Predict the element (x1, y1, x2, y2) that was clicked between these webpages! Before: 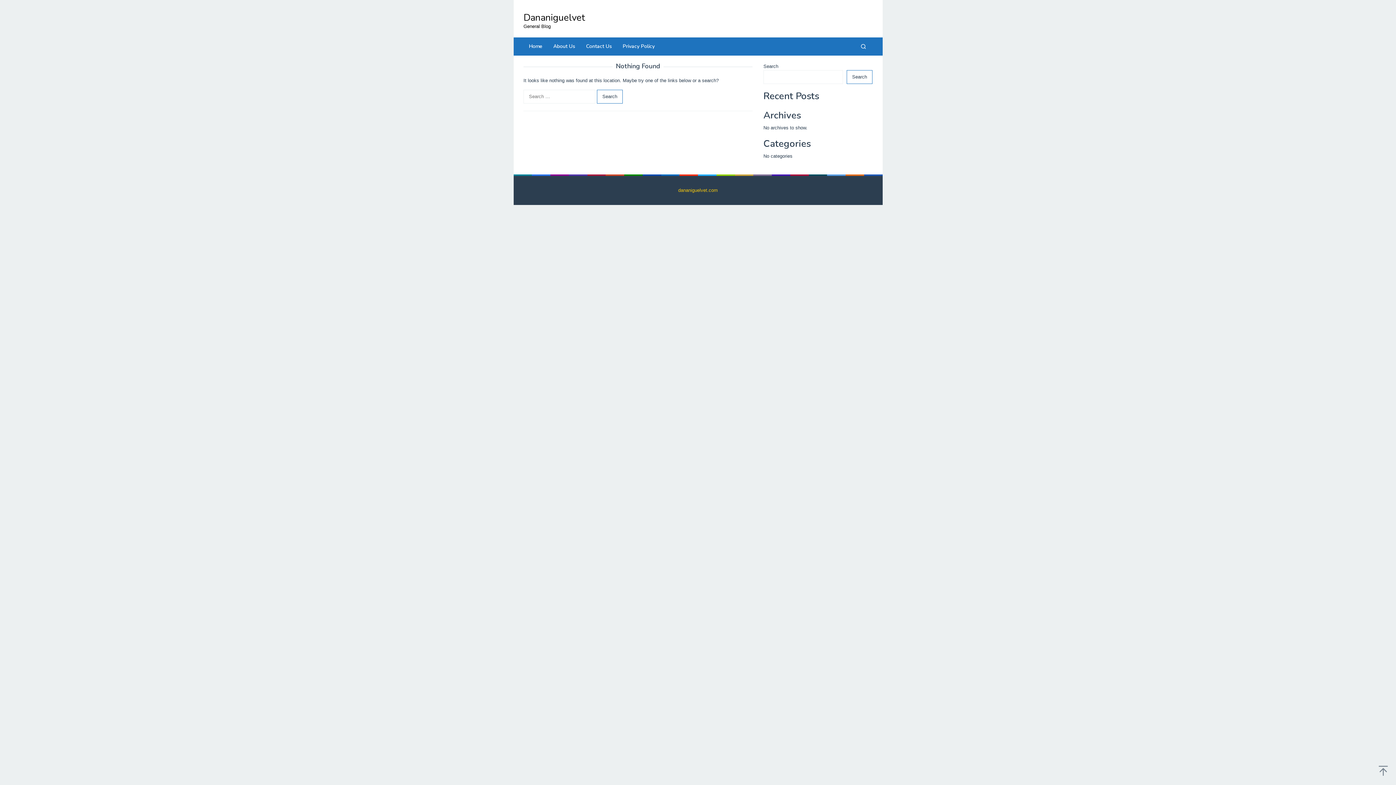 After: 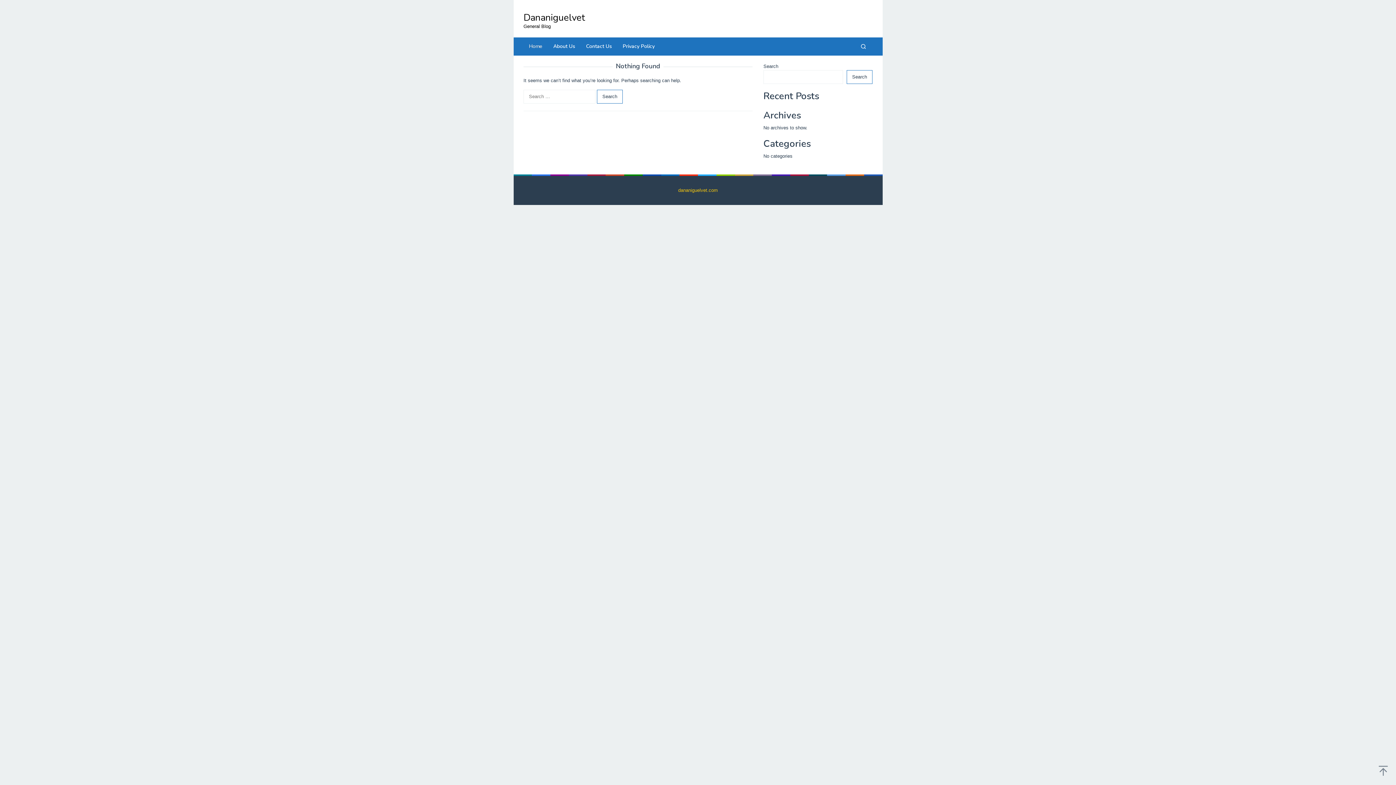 Action: bbox: (523, 37, 548, 55) label: Home